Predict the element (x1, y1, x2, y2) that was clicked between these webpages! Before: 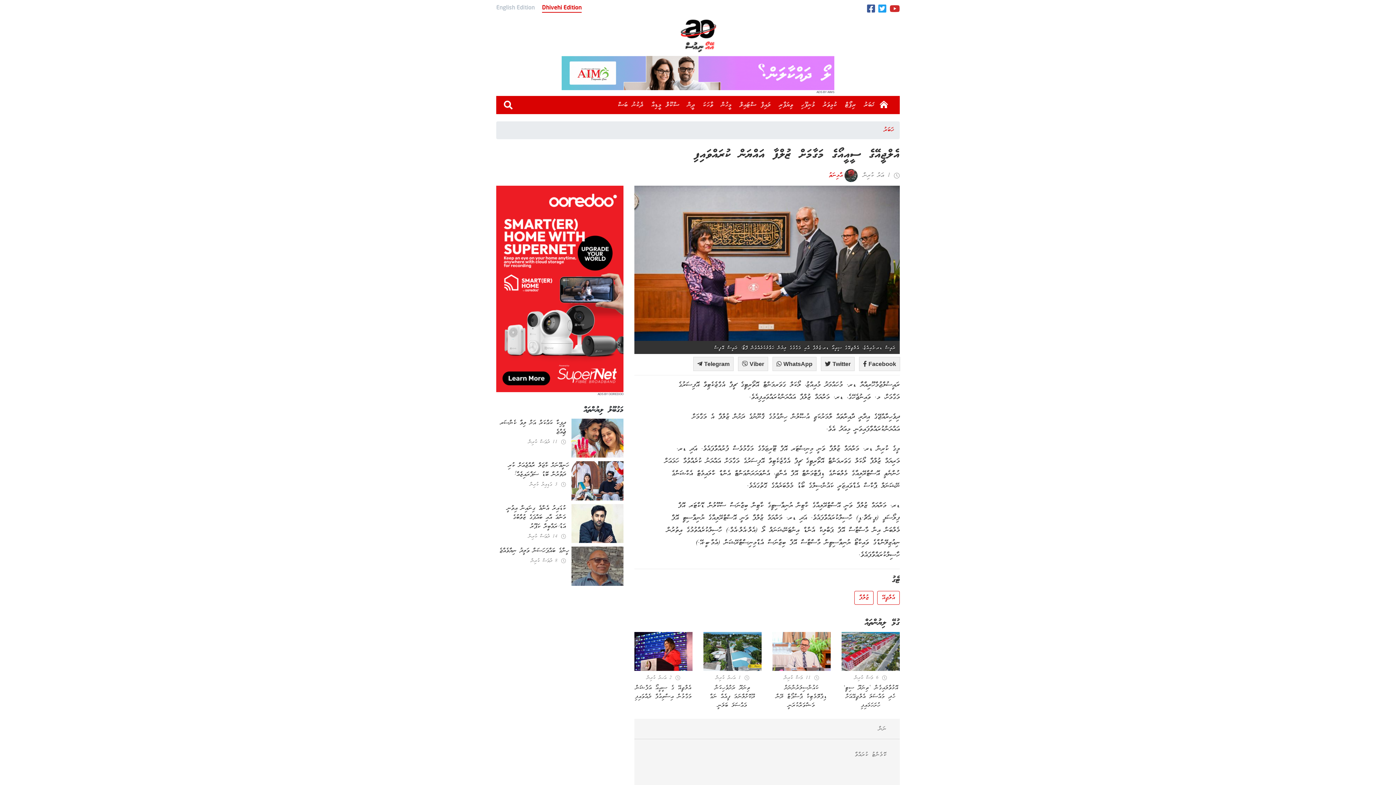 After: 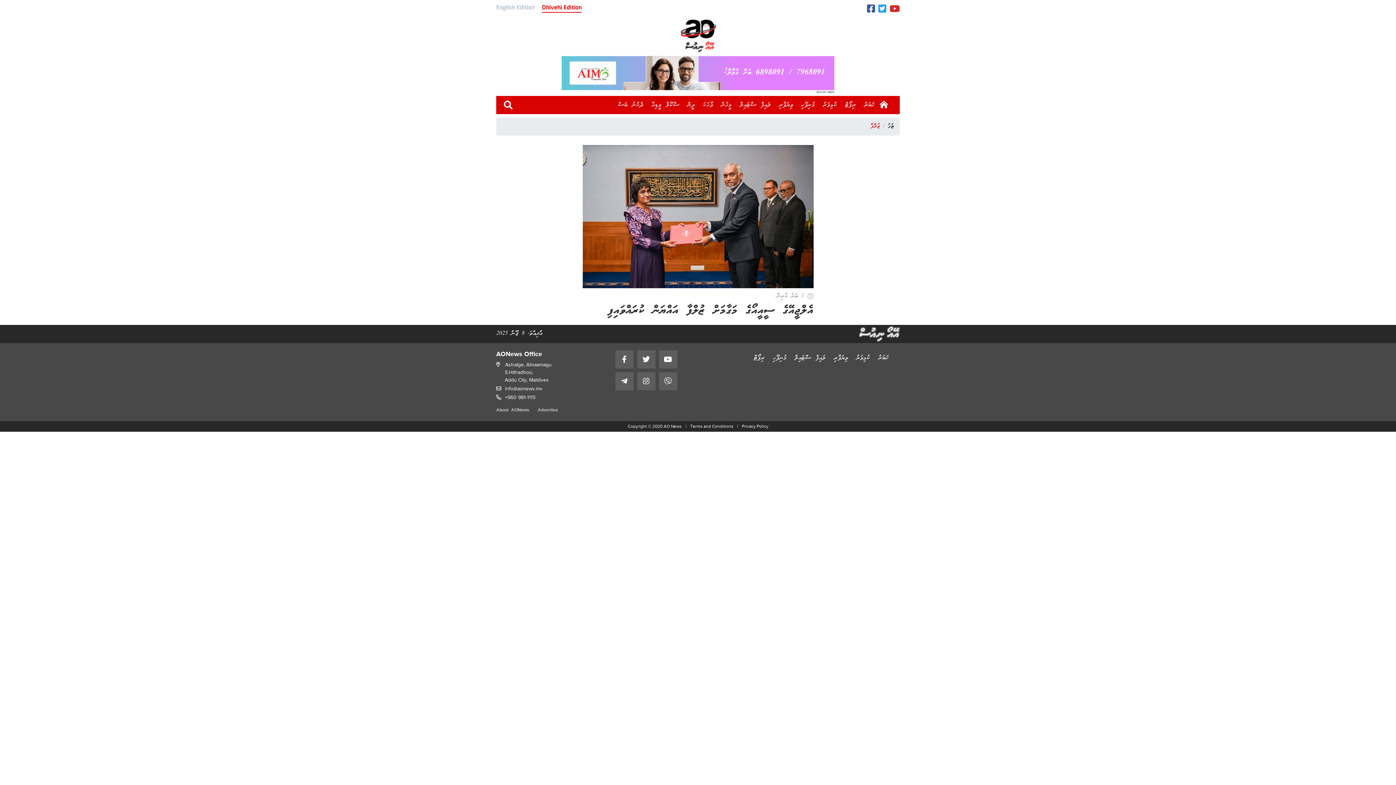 Action: label: ޒުލްފާ bbox: (854, 591, 873, 605)